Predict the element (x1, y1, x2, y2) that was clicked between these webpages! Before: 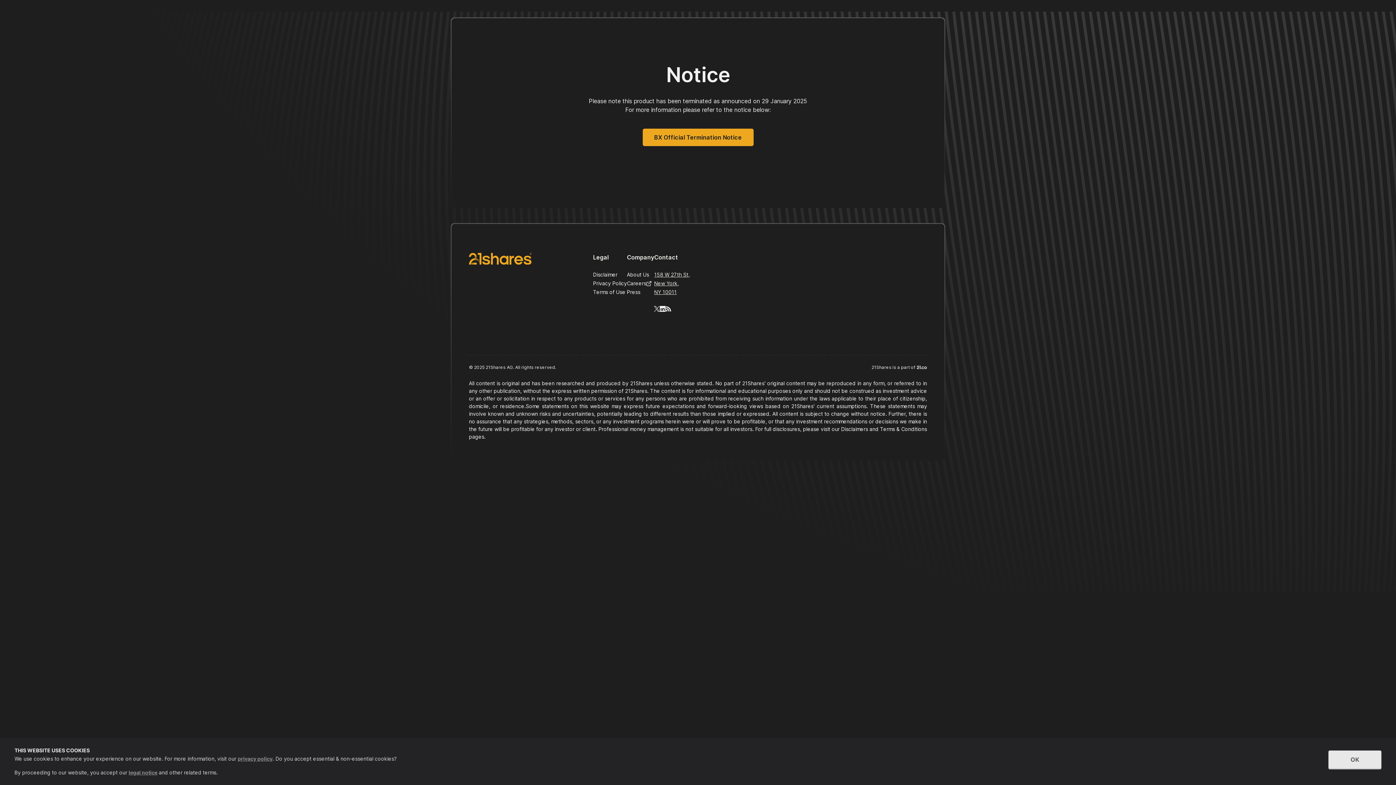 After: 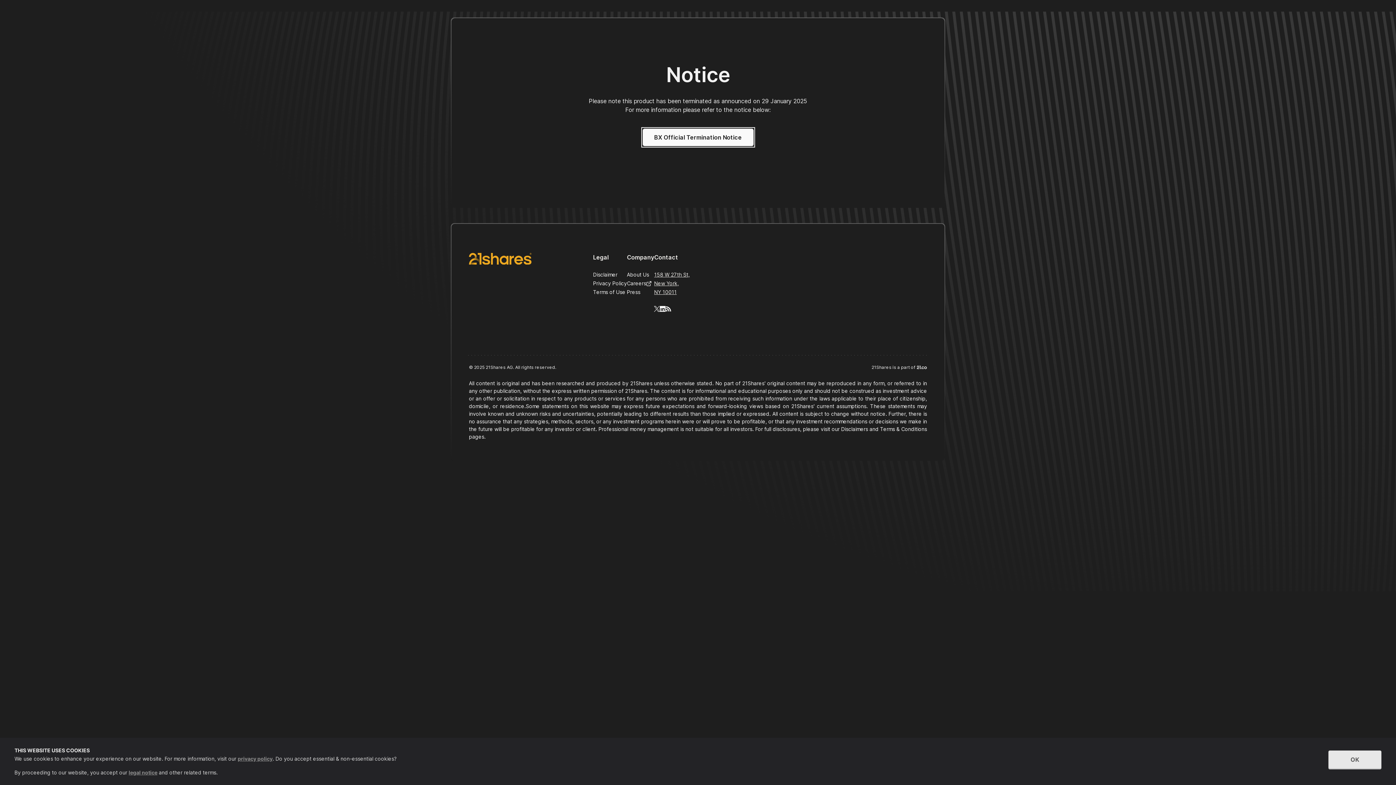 Action: label: BX Official Termination Notice bbox: (642, 128, 753, 146)